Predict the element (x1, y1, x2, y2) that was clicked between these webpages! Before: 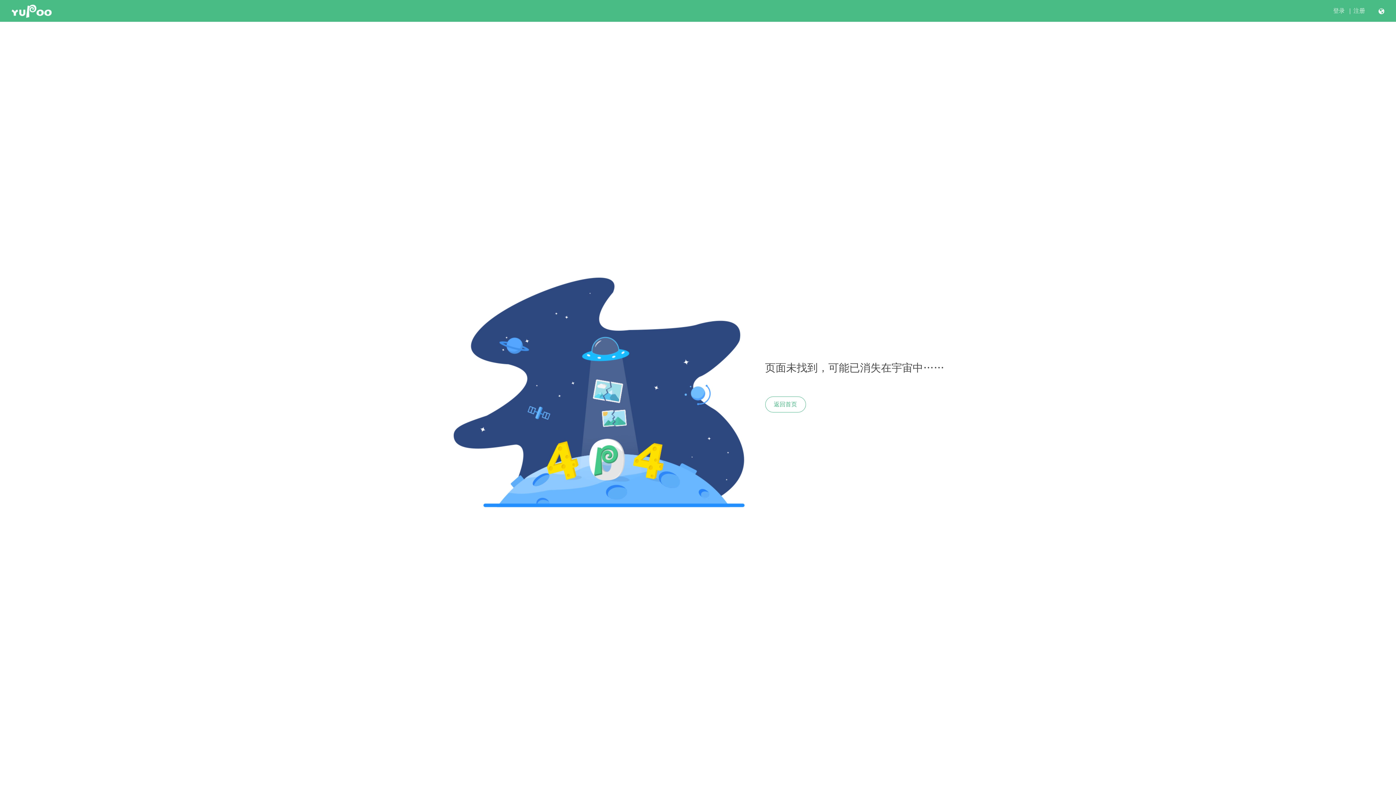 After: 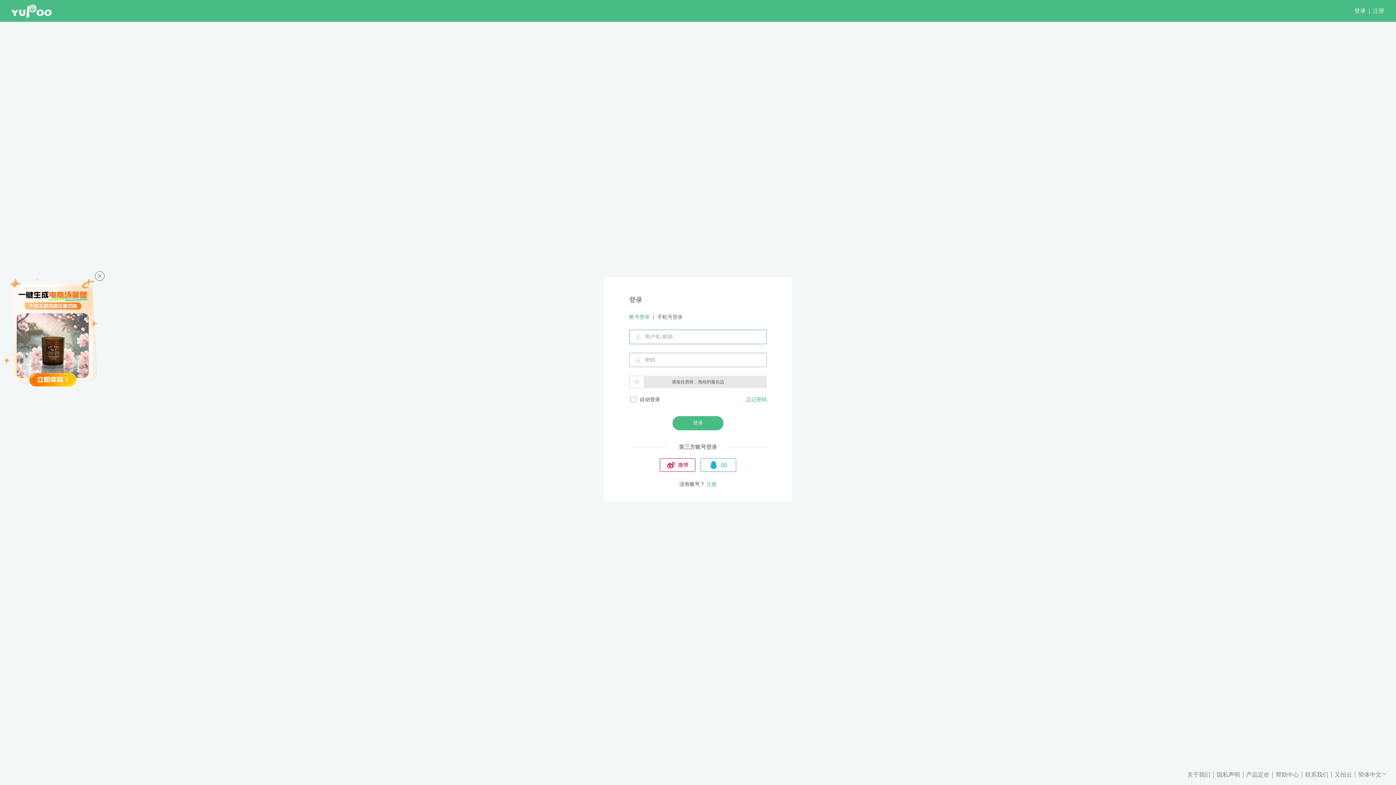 Action: label: 登录 bbox: (1333, 7, 1345, 14)